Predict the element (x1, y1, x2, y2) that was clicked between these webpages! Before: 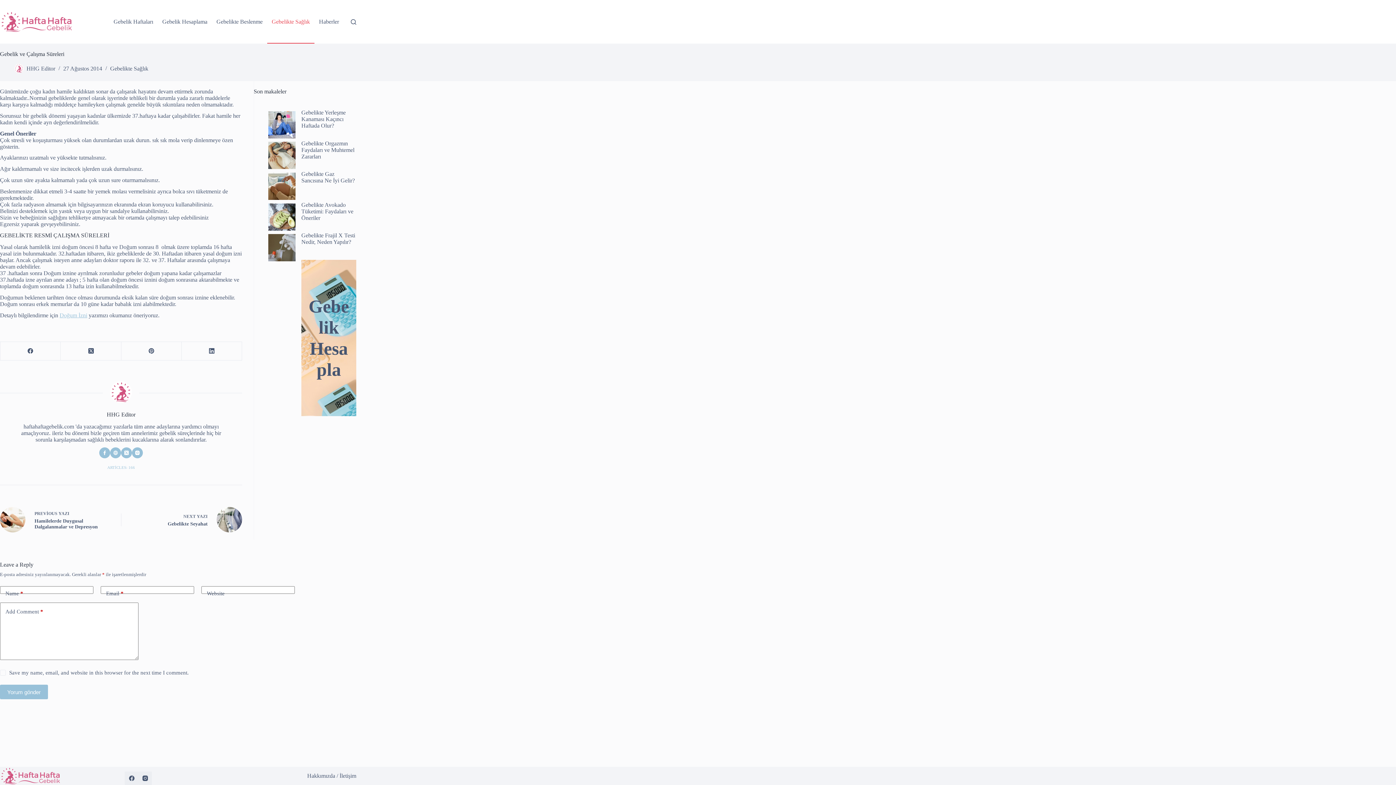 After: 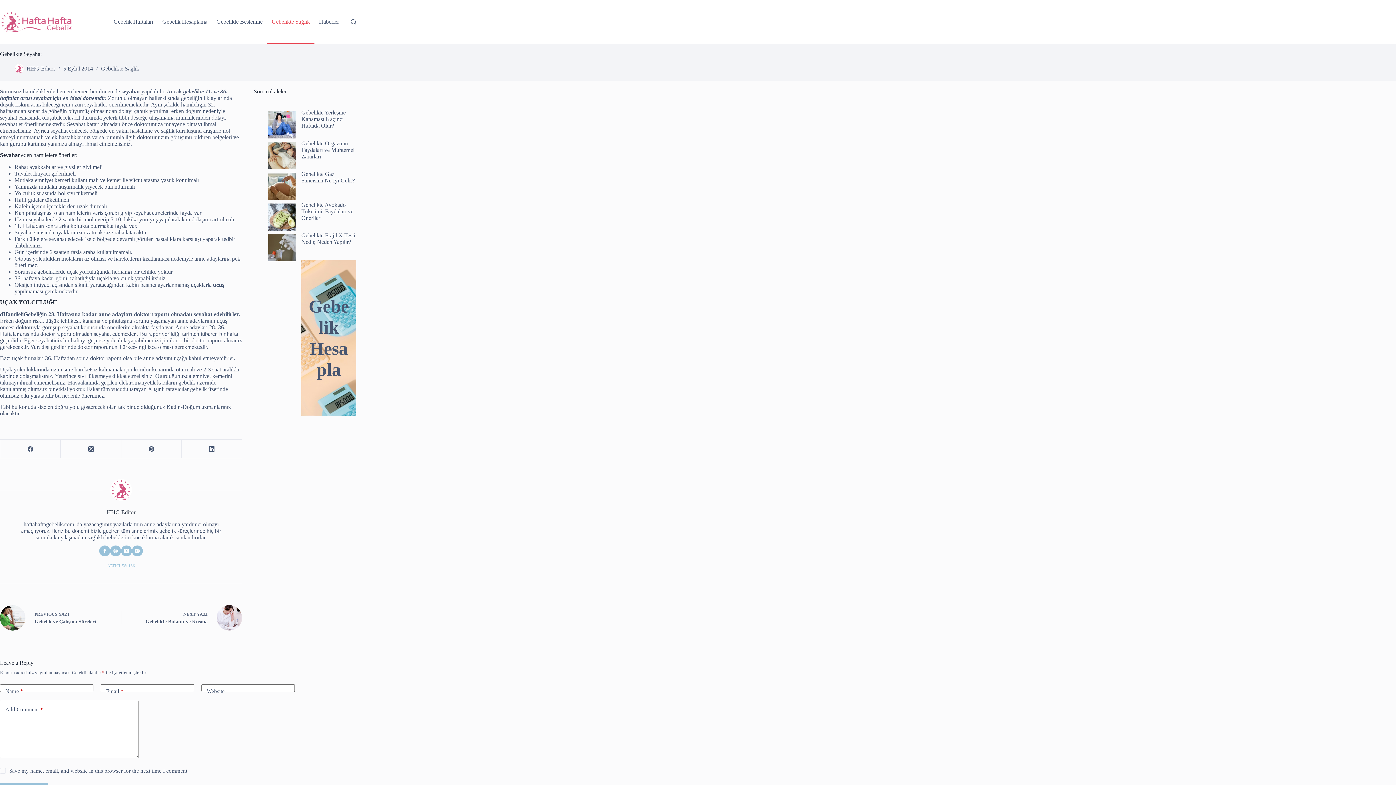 Action: label: NEXT YAZI
Gebelikte Seyahat bbox: (130, 507, 242, 532)